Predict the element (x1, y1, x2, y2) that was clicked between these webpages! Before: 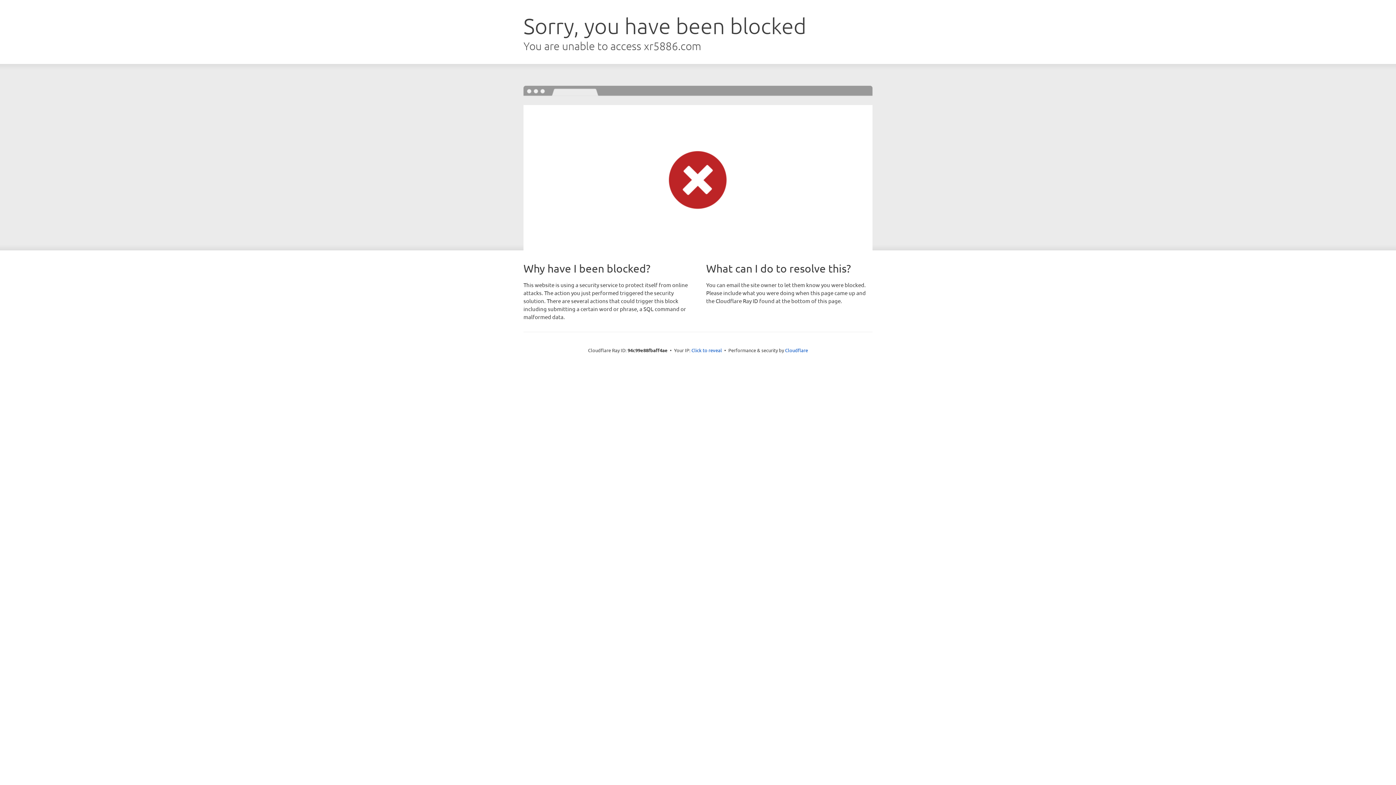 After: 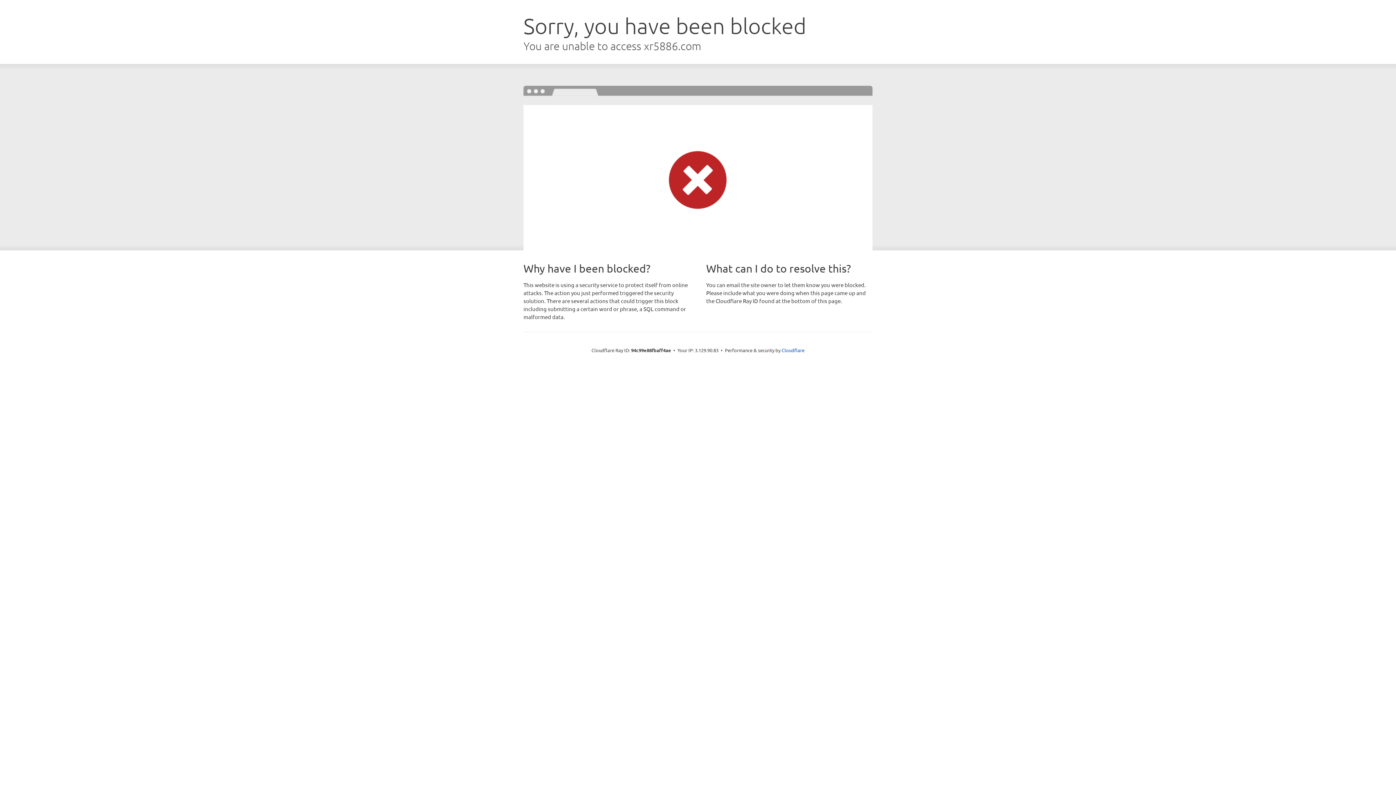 Action: label: Click to reveal bbox: (691, 346, 722, 353)